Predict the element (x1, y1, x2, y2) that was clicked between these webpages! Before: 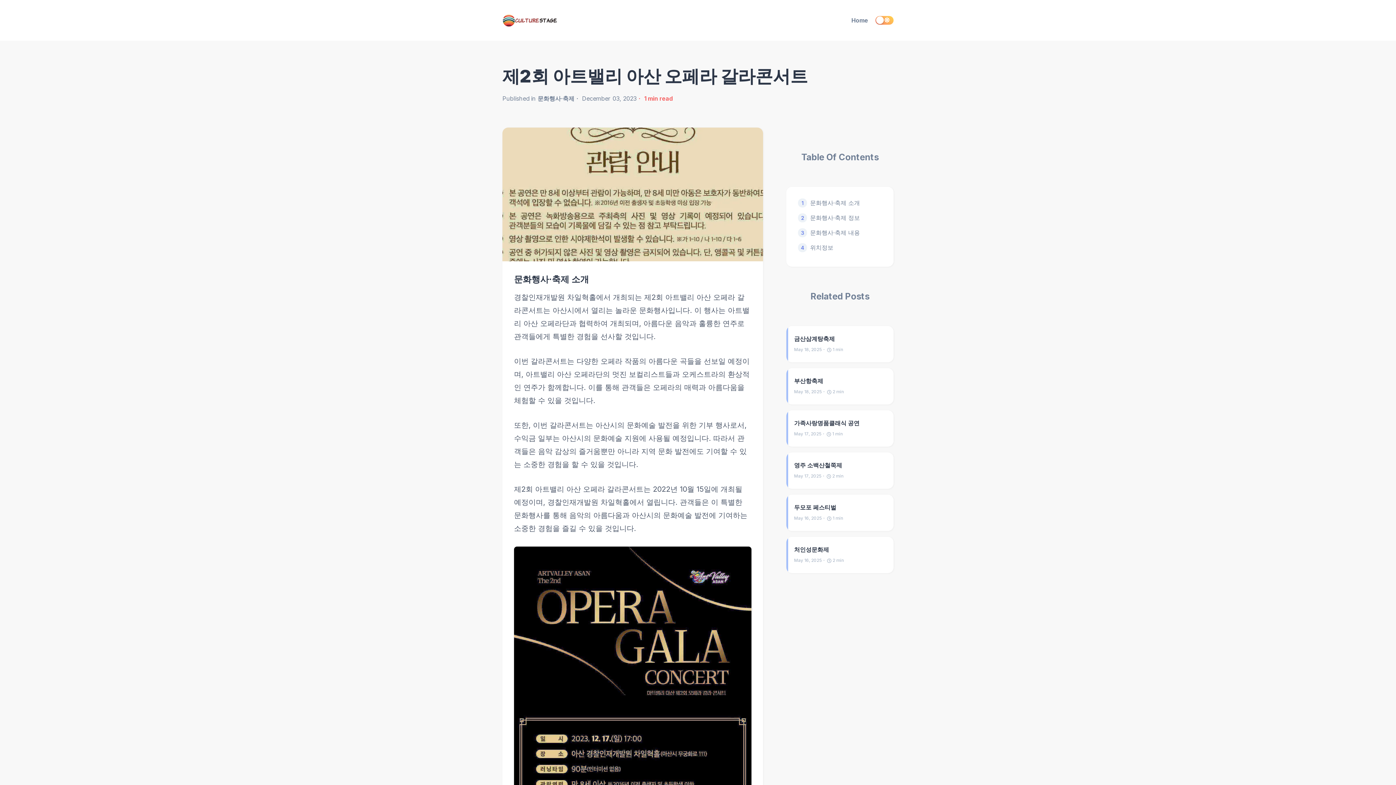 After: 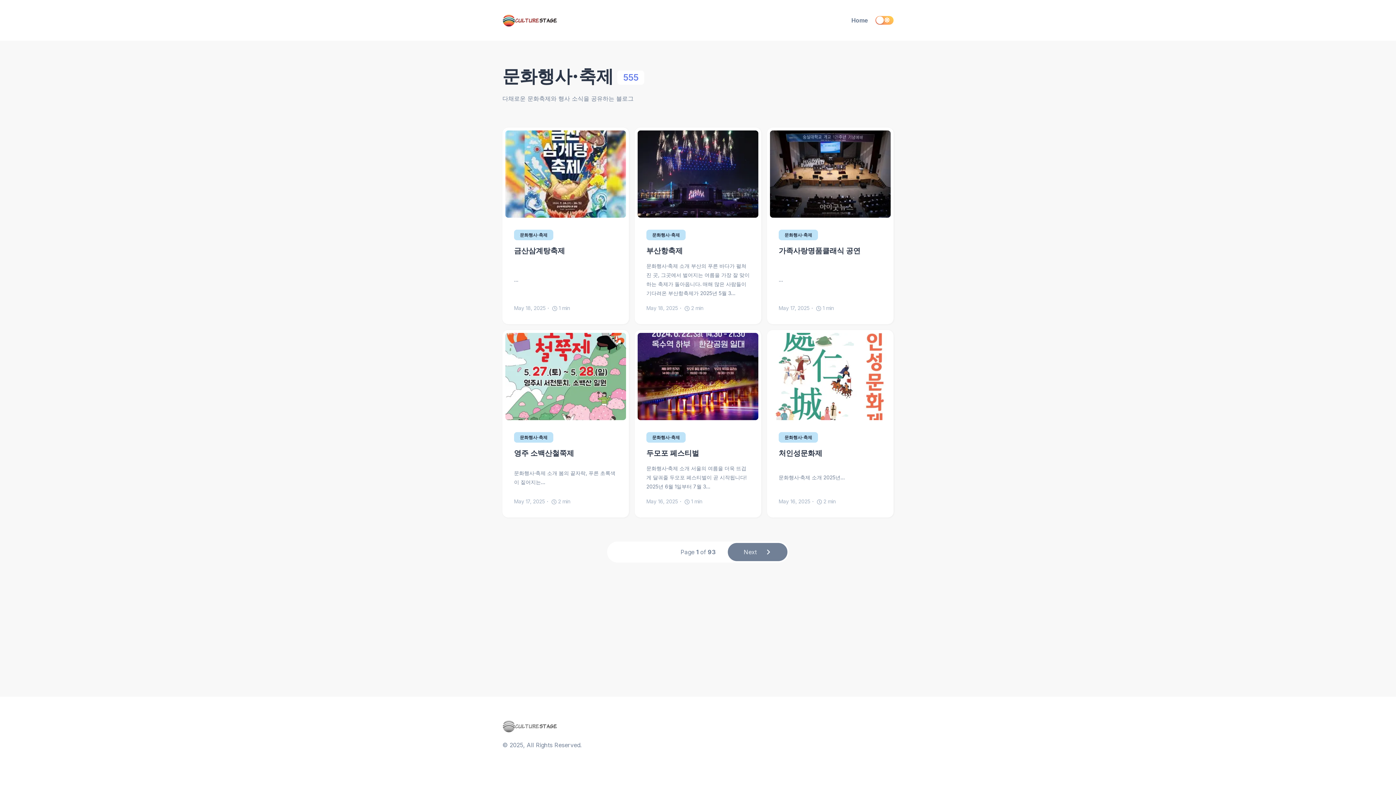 Action: bbox: (536, 95, 572, 101) label: 문화행사·축제